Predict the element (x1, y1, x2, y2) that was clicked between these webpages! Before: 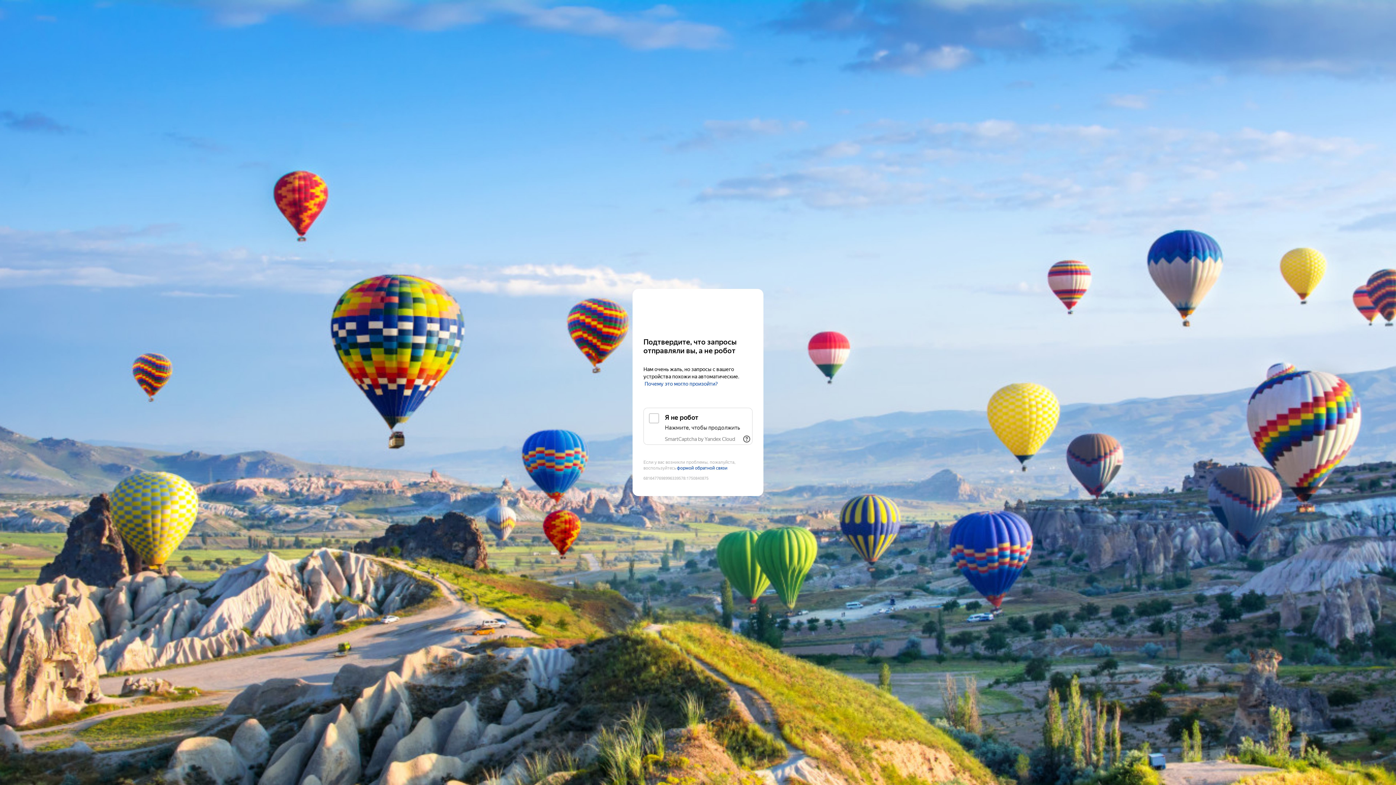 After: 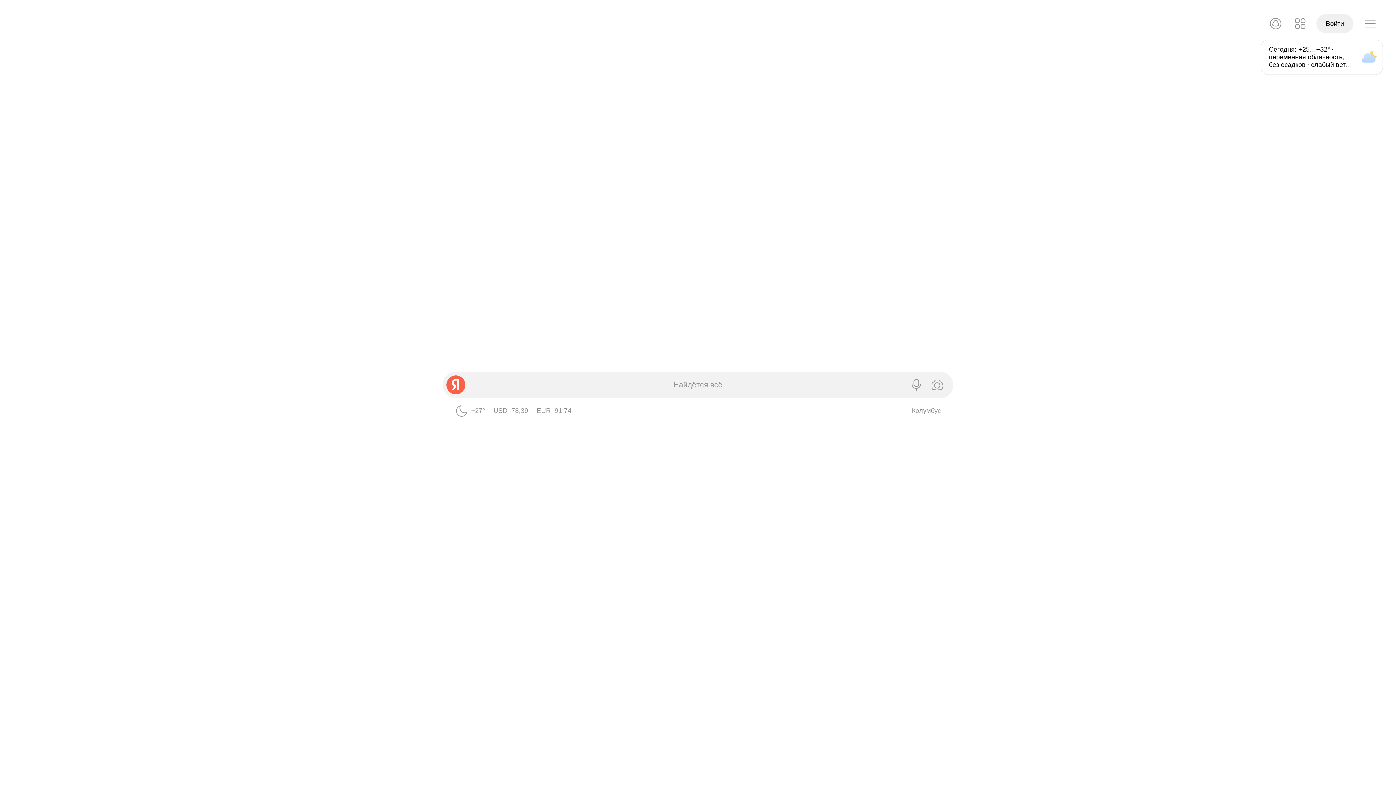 Action: label: Yandex bbox: (643, 303, 752, 316)